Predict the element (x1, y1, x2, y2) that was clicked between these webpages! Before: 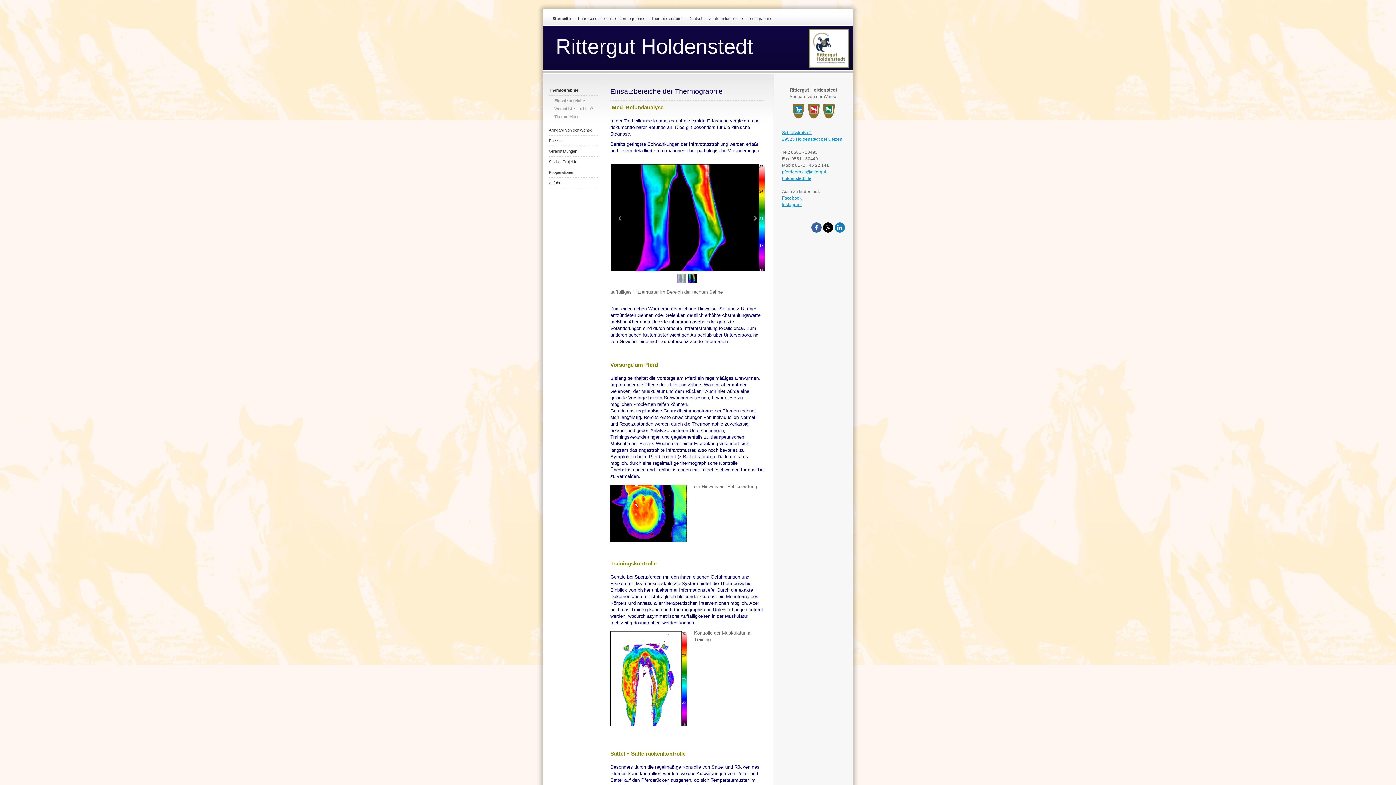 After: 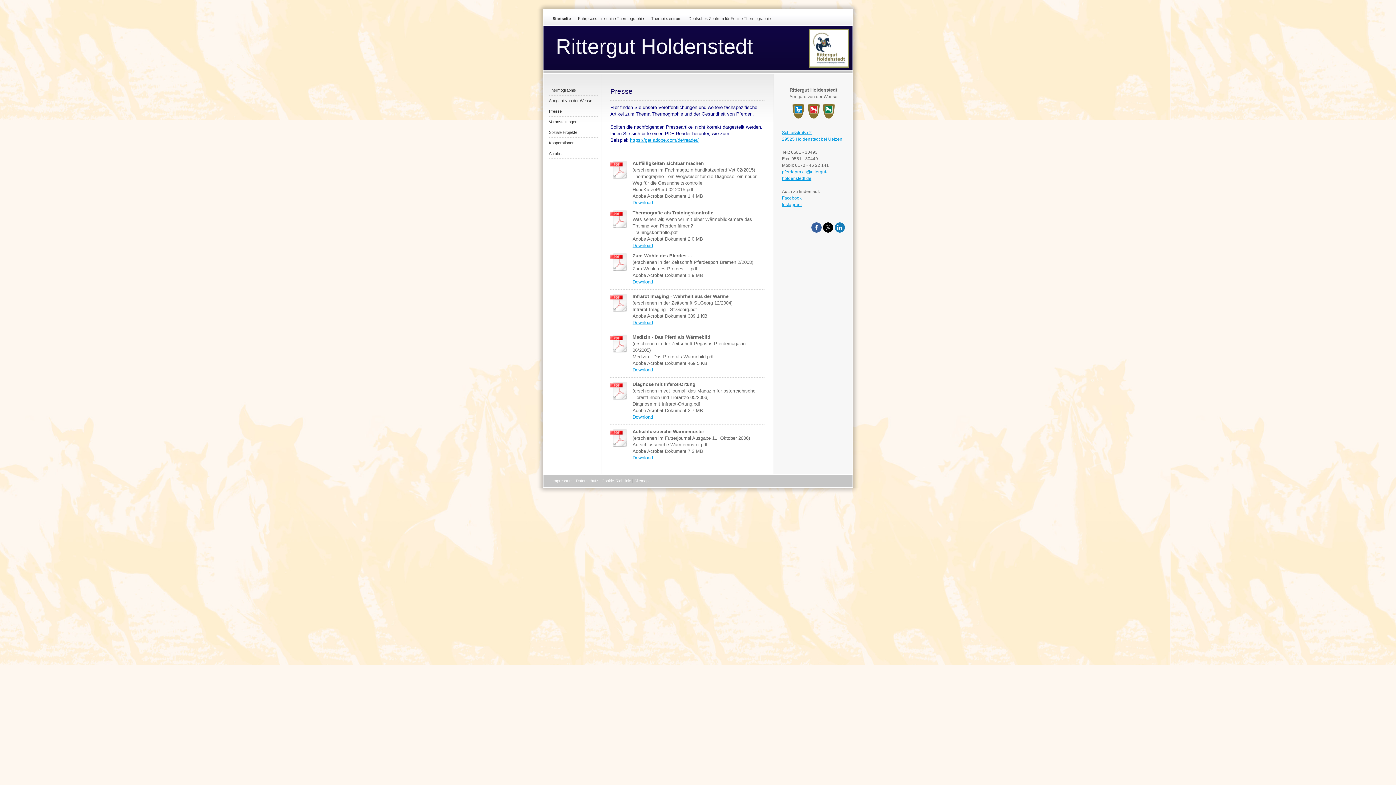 Action: bbox: (549, 135, 597, 146) label: Presse